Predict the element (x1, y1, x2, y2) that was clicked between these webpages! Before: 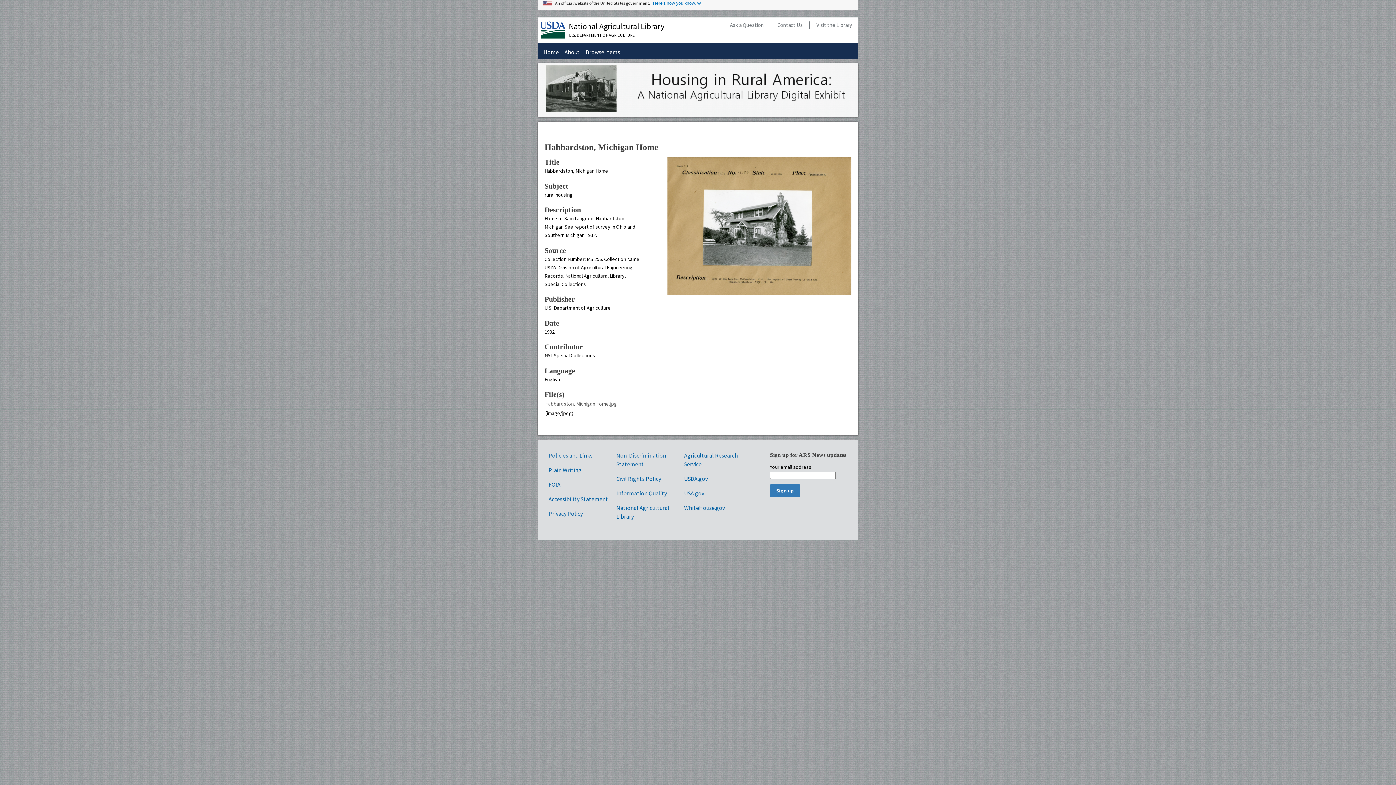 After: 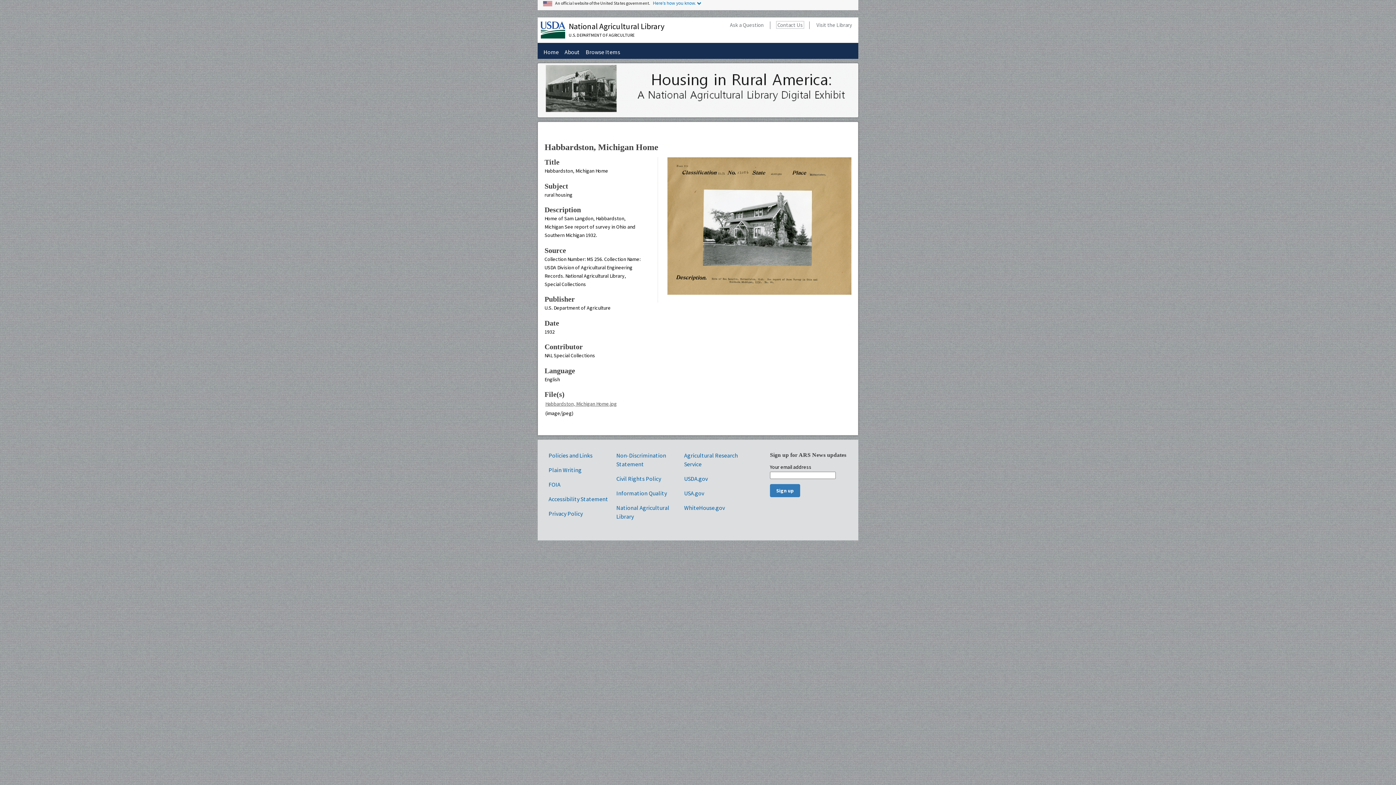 Action: bbox: (776, 21, 803, 28) label: Contact Us